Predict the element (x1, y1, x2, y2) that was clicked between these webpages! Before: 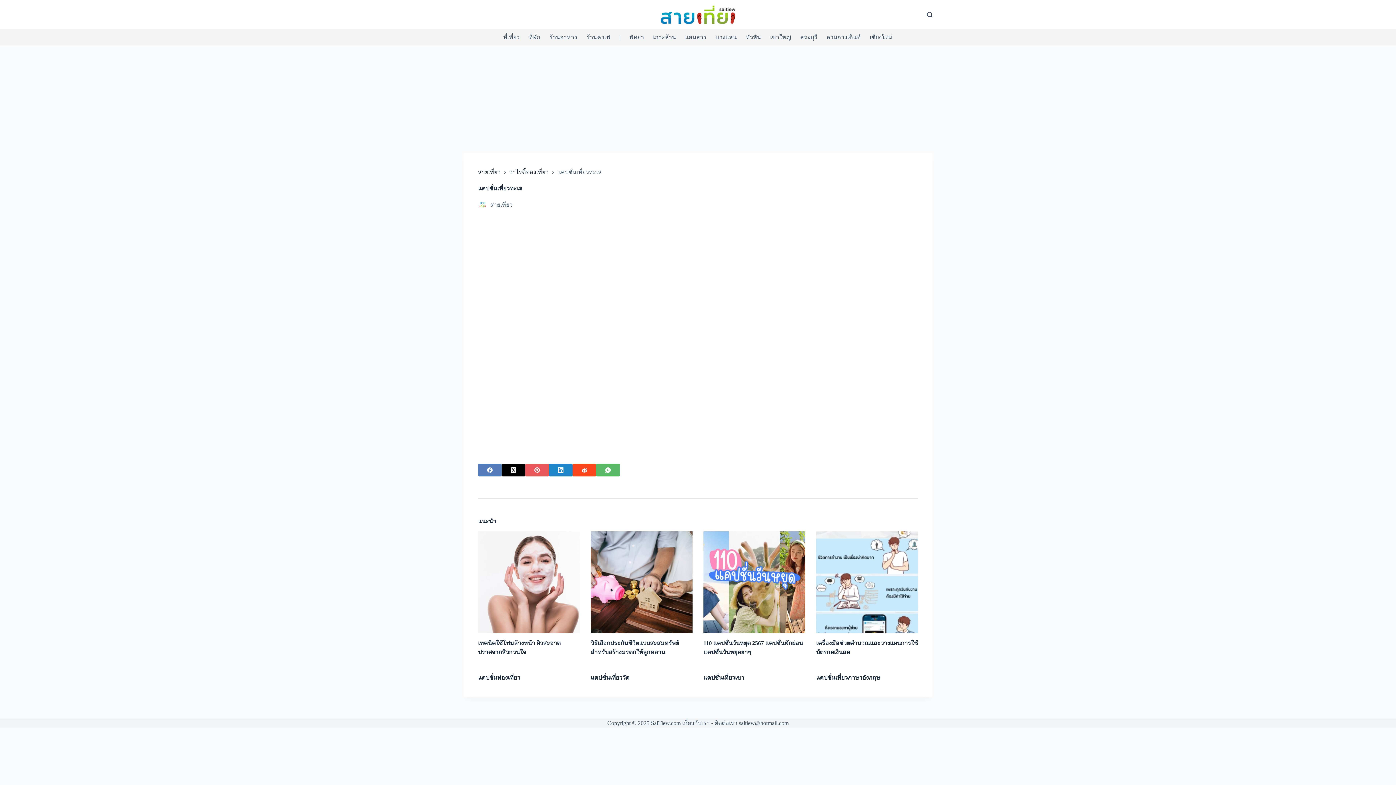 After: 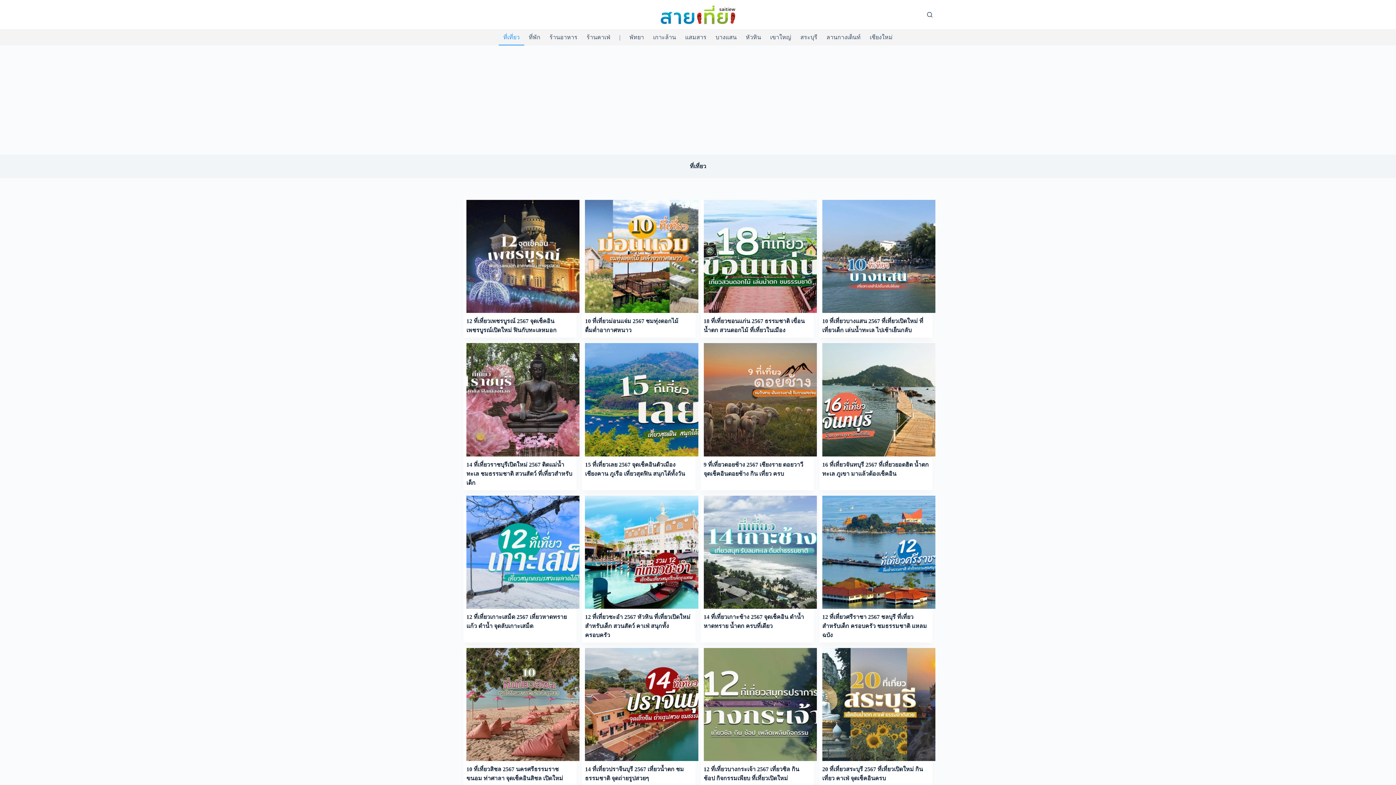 Action: bbox: (498, 29, 524, 45) label: ที่เที่ยว